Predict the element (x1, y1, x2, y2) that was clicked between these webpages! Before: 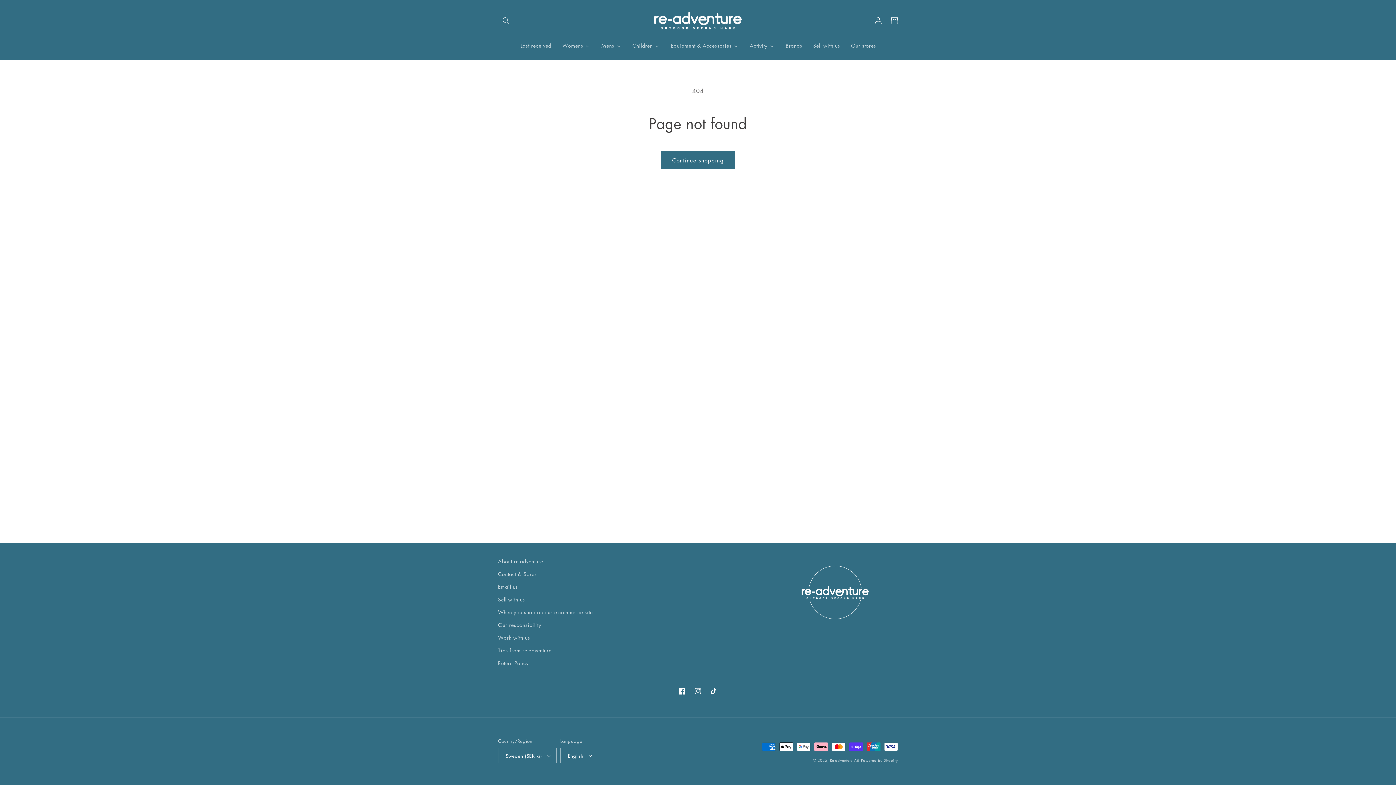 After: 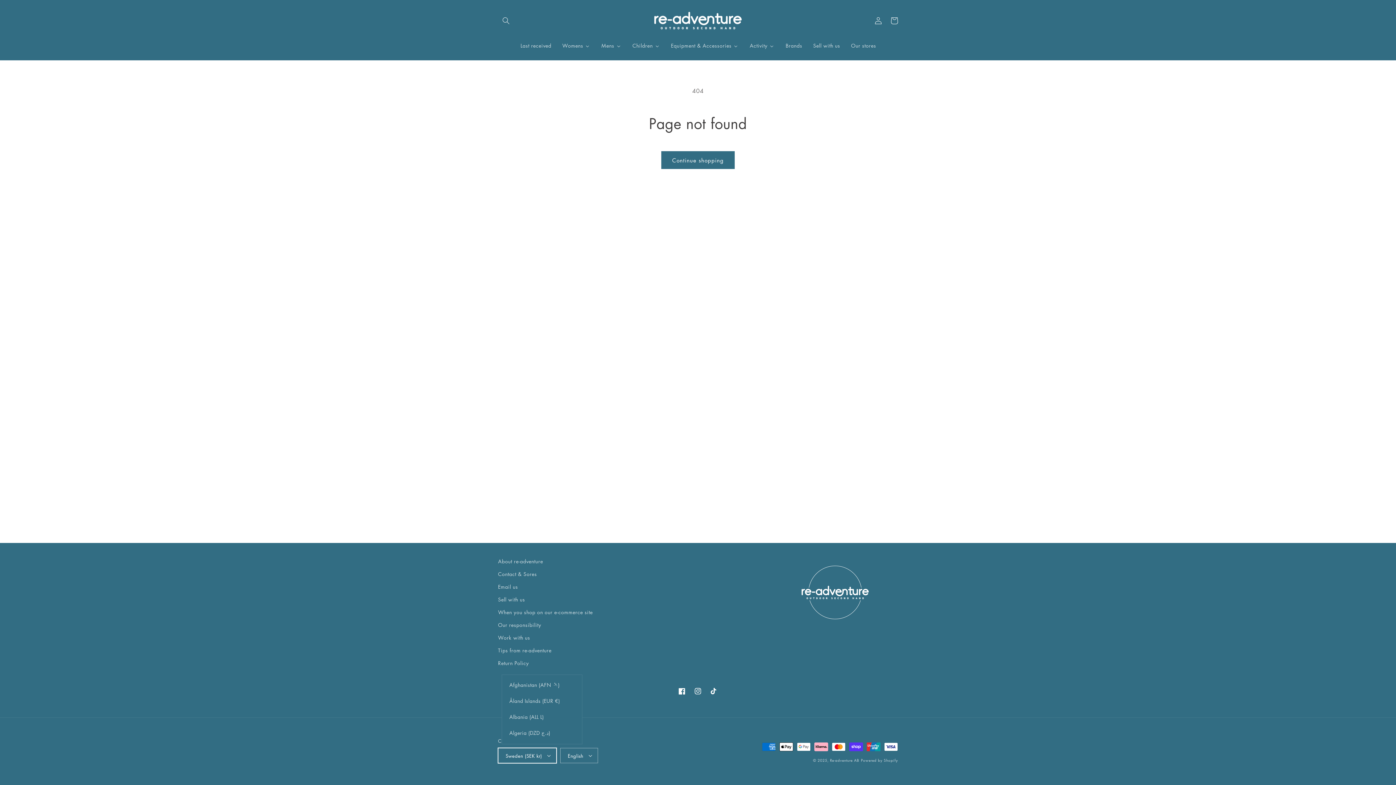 Action: label: Sweden (SEK kr) bbox: (498, 748, 556, 763)